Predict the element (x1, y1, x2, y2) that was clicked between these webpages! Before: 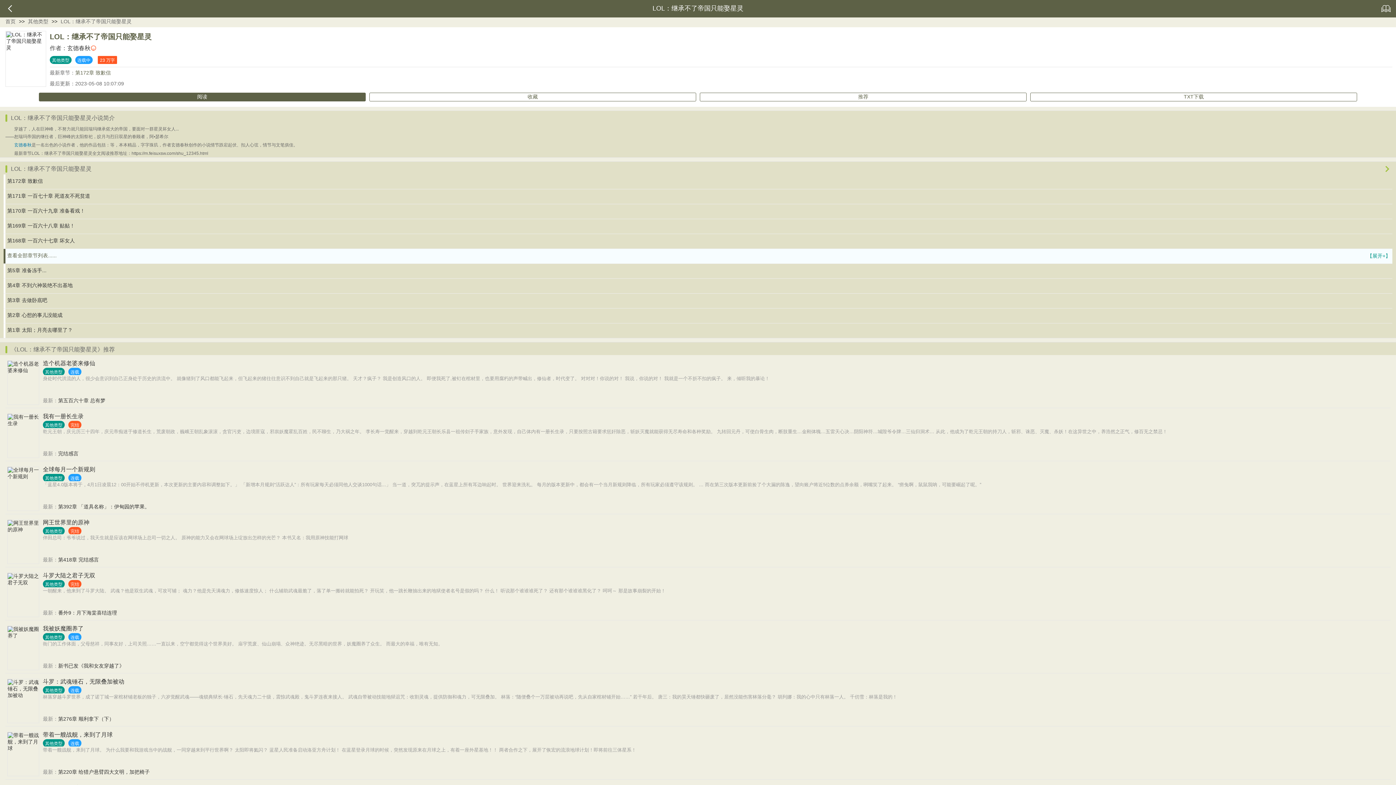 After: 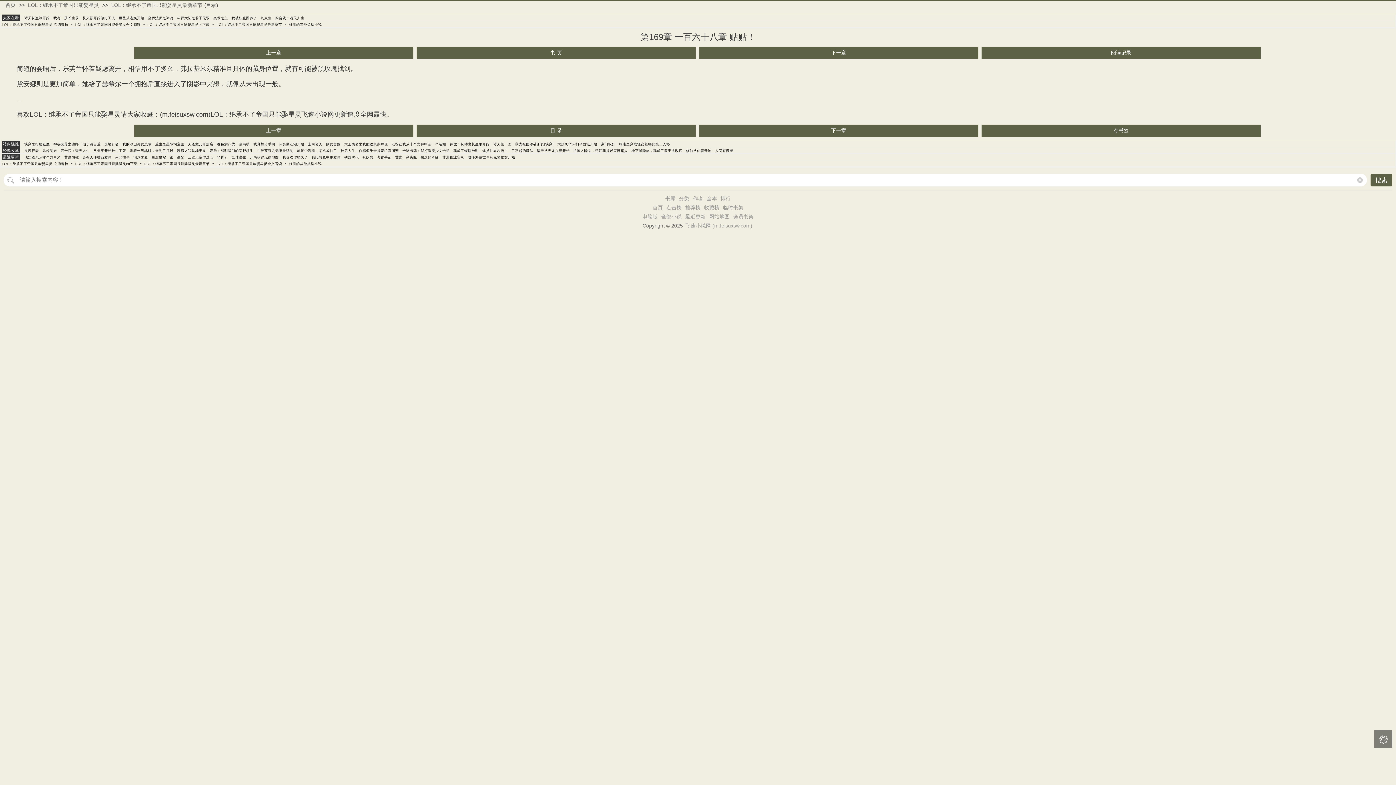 Action: bbox: (3, 219, 1392, 233) label: 第169章 一百六十八章 贴贴！